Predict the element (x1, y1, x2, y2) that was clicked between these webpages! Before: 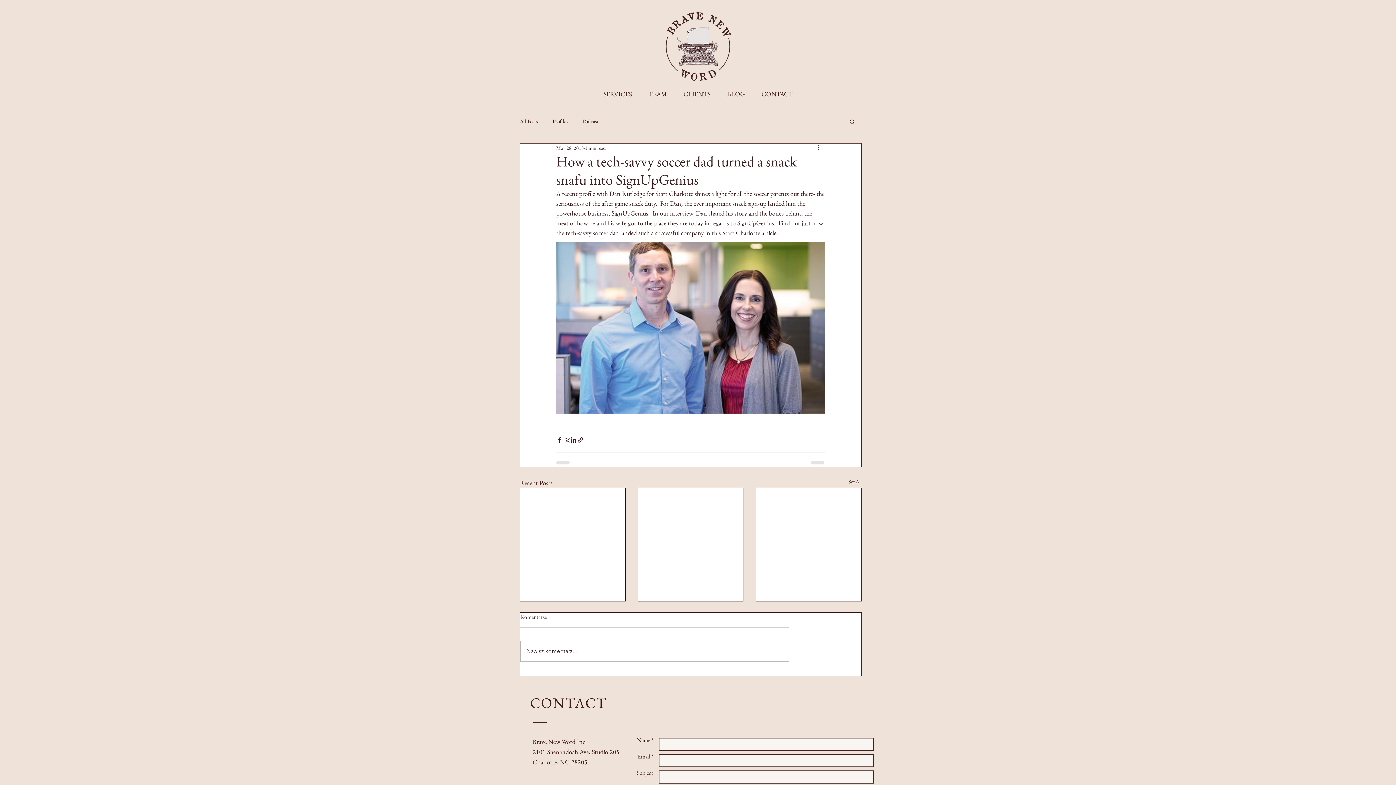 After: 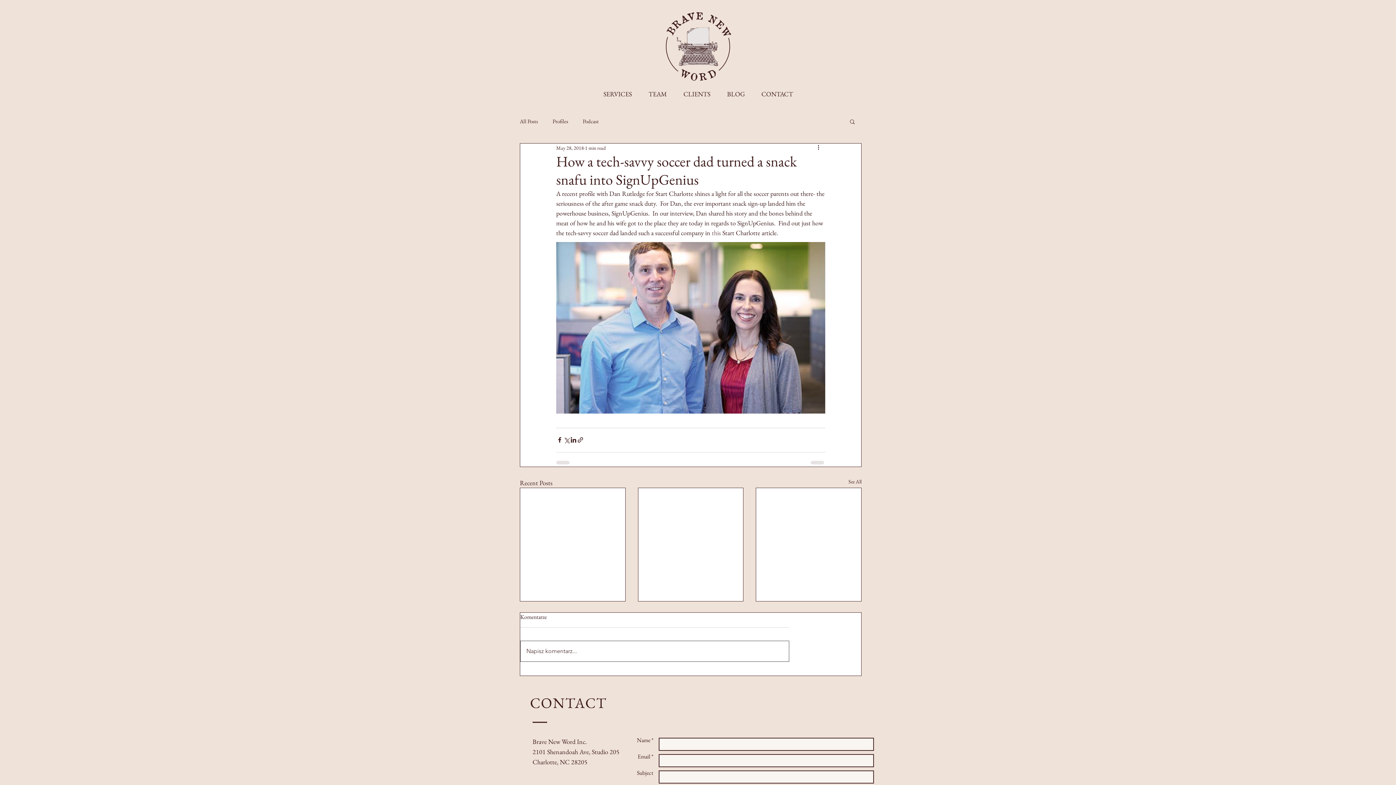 Action: label: Napisz komentarz... bbox: (520, 641, 789, 661)